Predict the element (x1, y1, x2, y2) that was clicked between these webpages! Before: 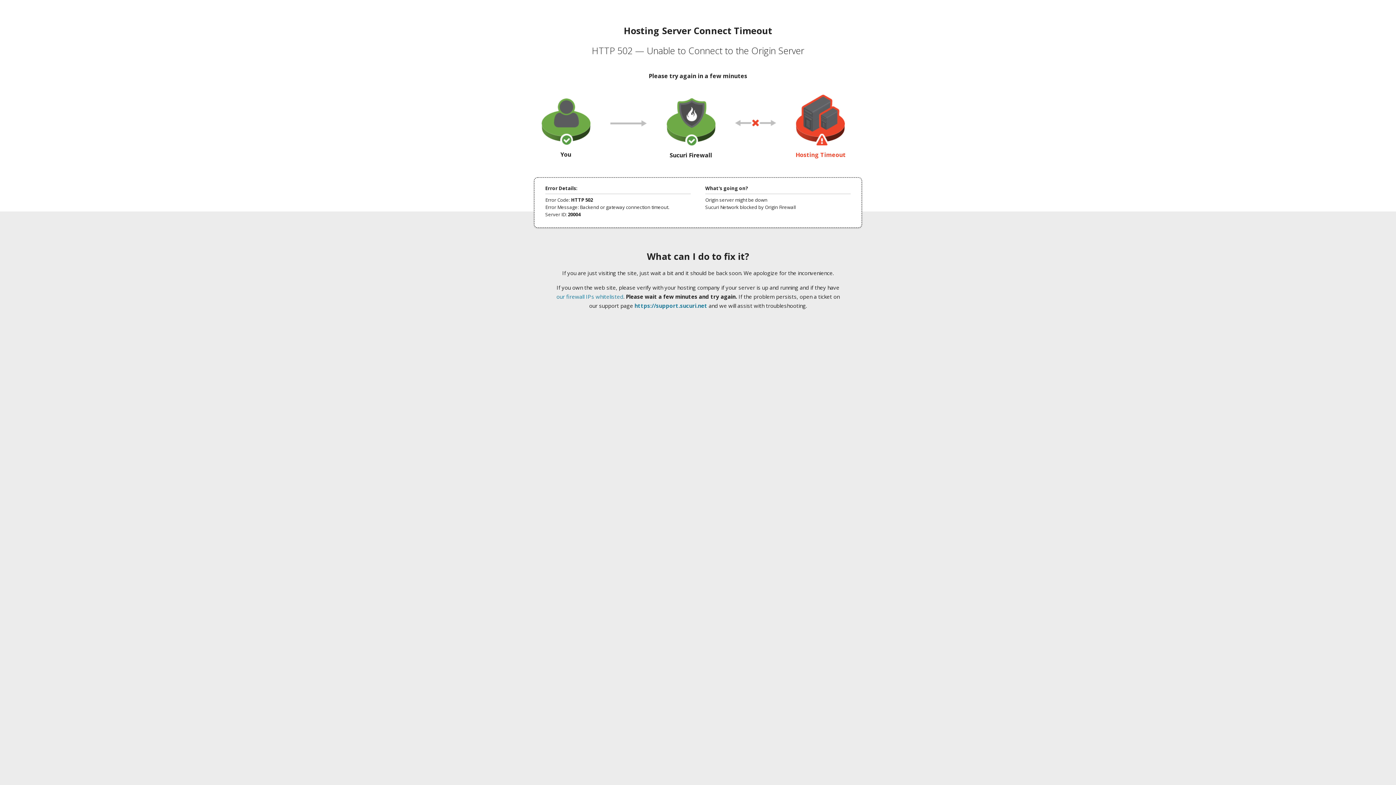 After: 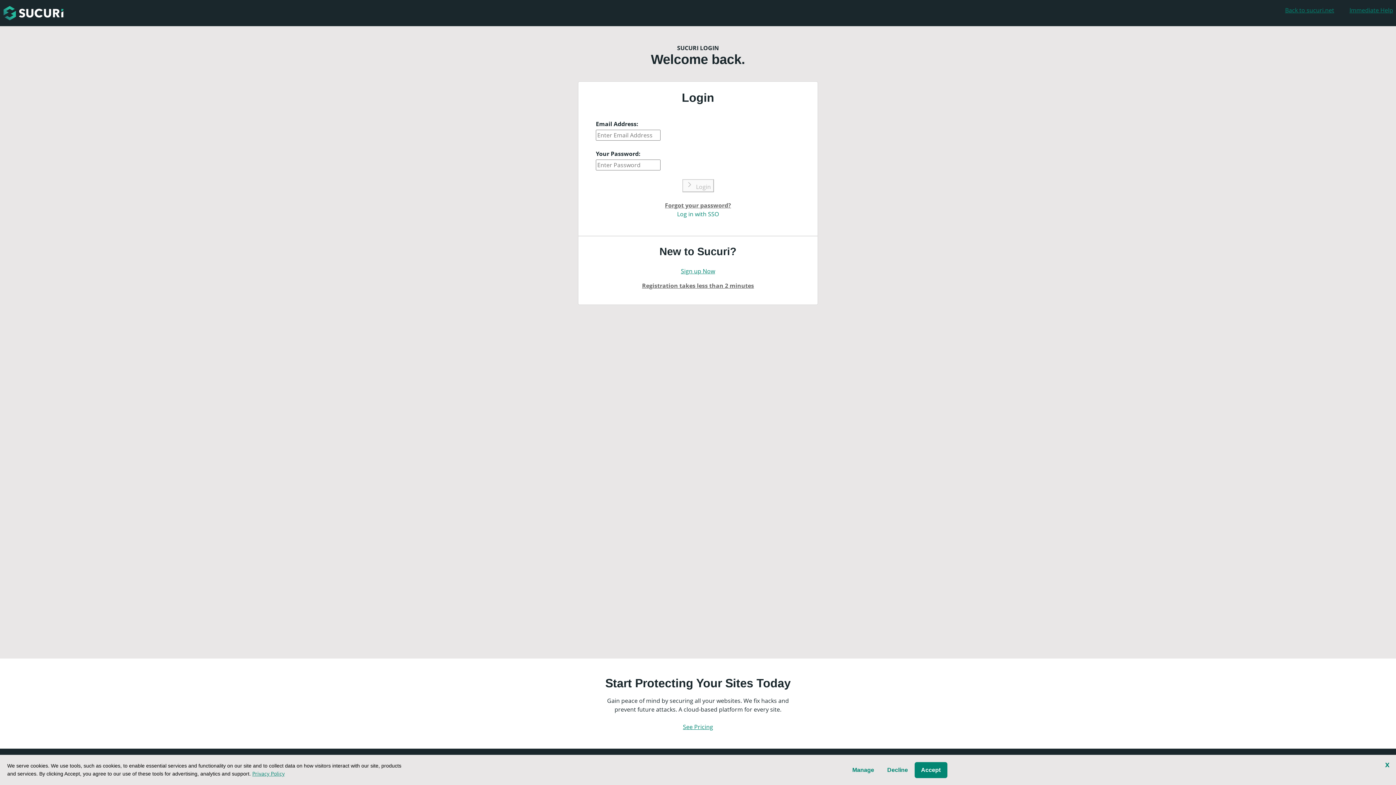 Action: label: https://support.sucuri.net bbox: (634, 302, 707, 309)